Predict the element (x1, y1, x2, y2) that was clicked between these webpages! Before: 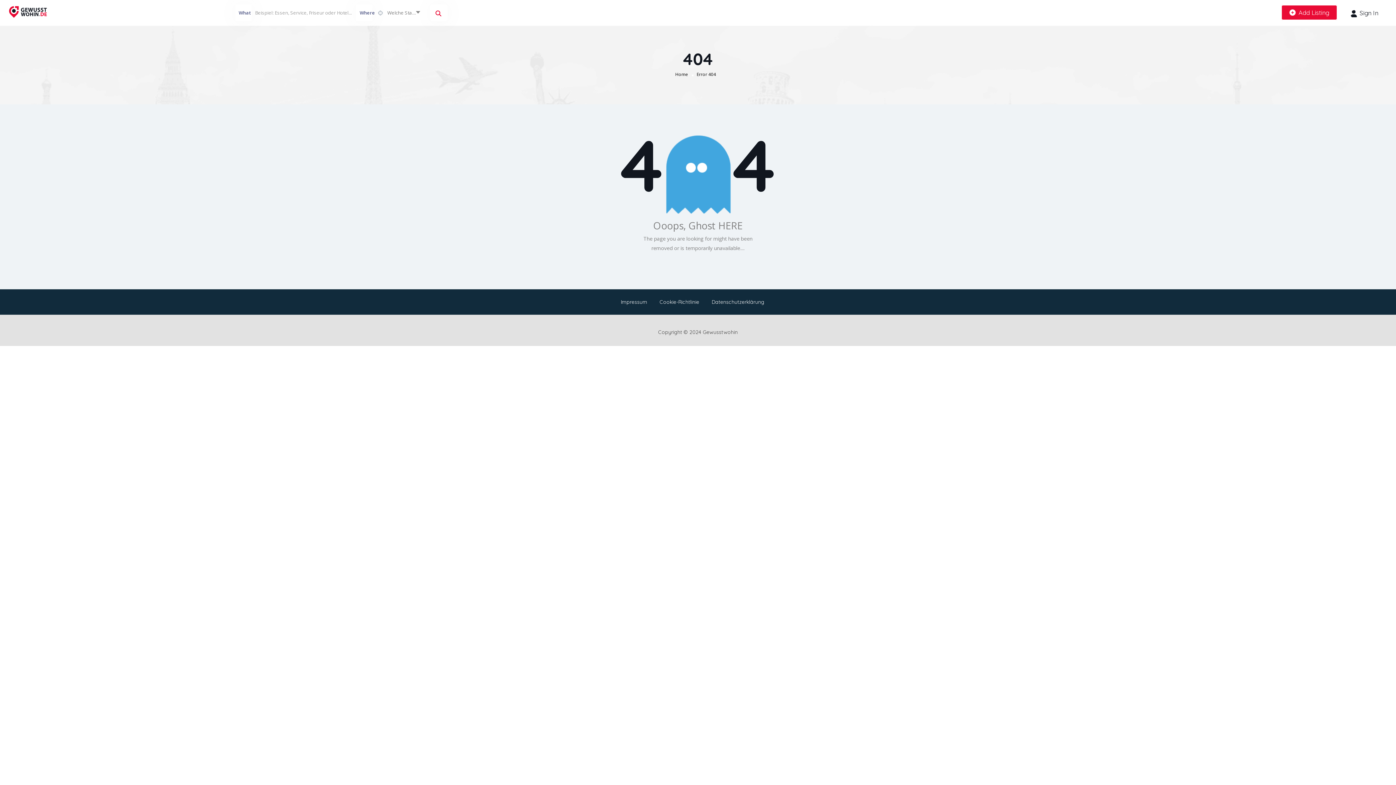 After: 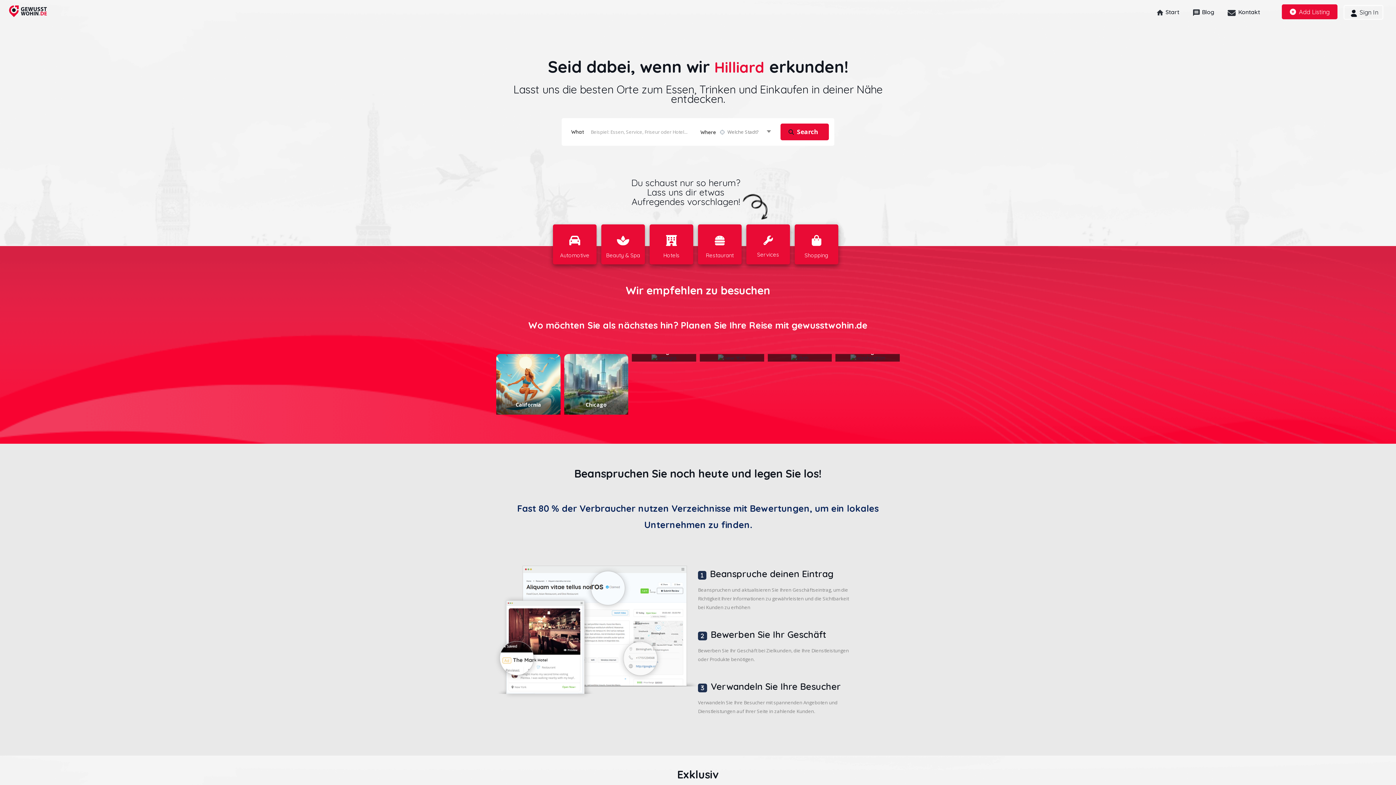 Action: bbox: (9, 8, 47, 14)